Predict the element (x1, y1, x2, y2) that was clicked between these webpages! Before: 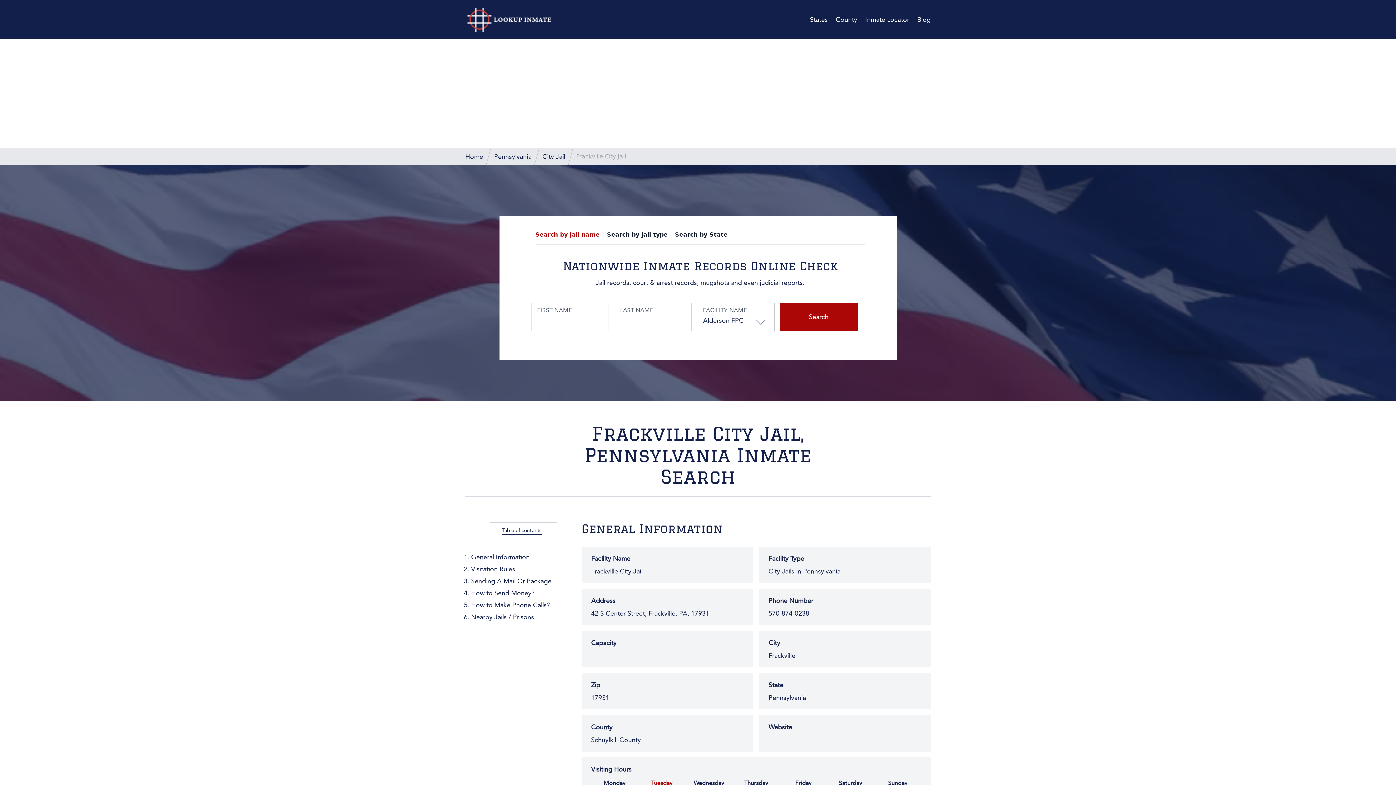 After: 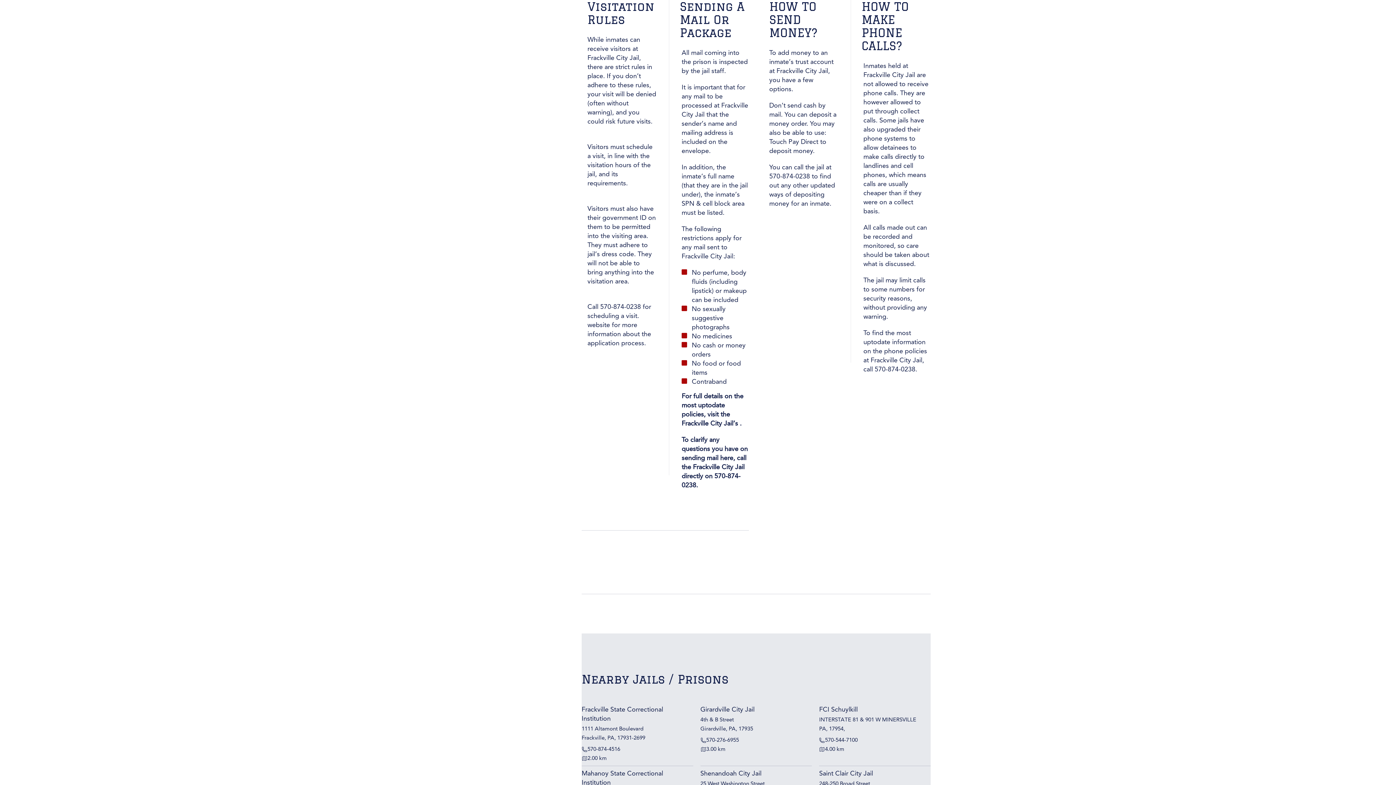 Action: label: How to Make Phone Calls? bbox: (471, 600, 550, 610)